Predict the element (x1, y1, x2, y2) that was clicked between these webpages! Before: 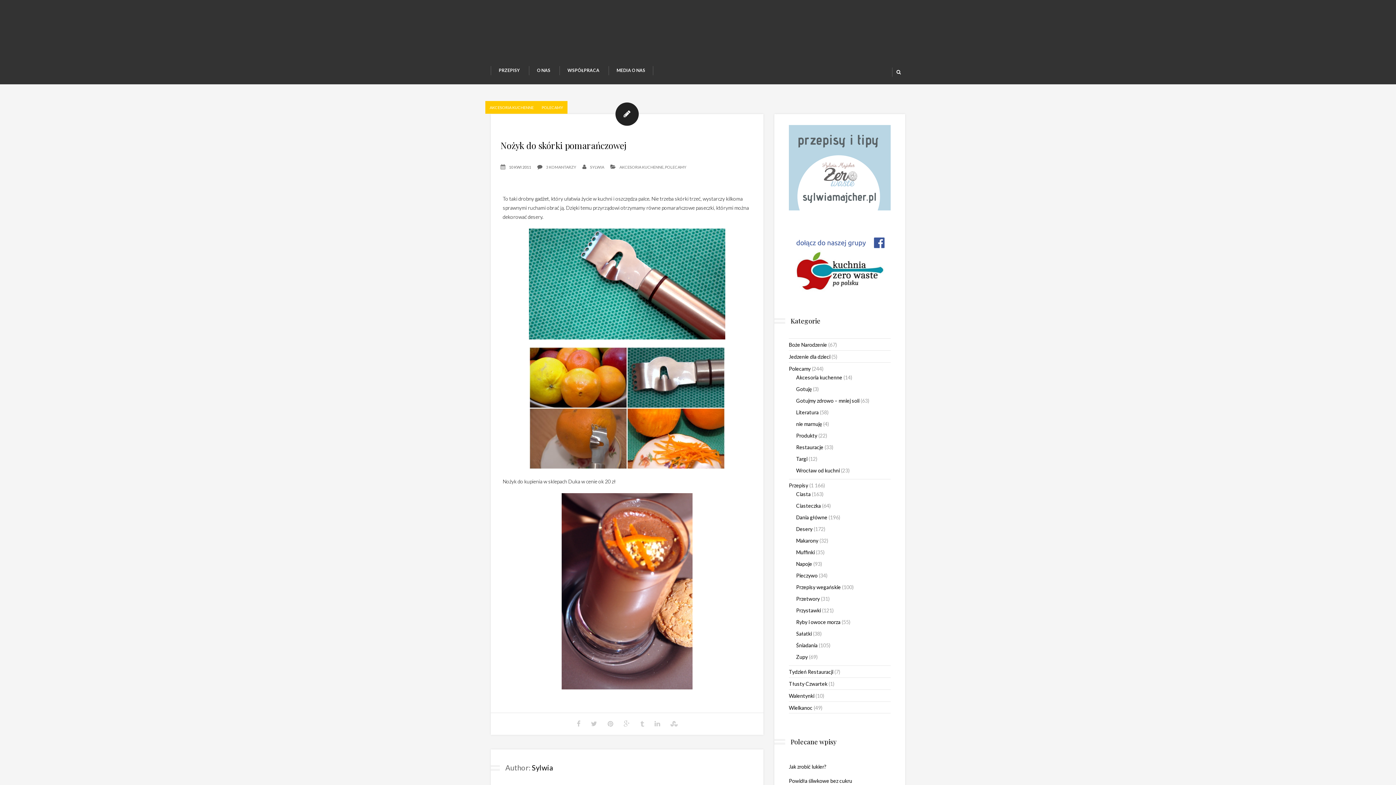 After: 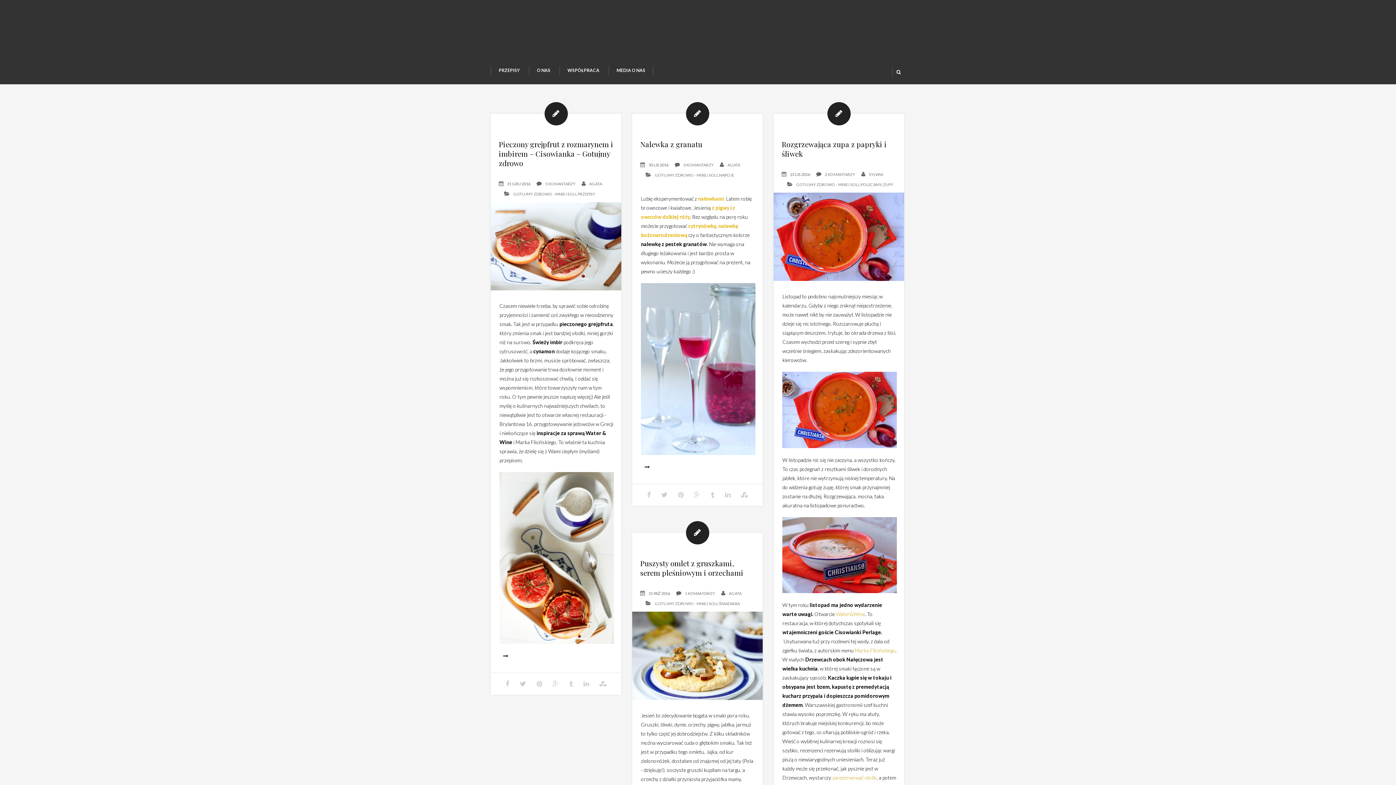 Action: bbox: (796, 397, 859, 404) label: Gotujmy zdrowo – mniej soli